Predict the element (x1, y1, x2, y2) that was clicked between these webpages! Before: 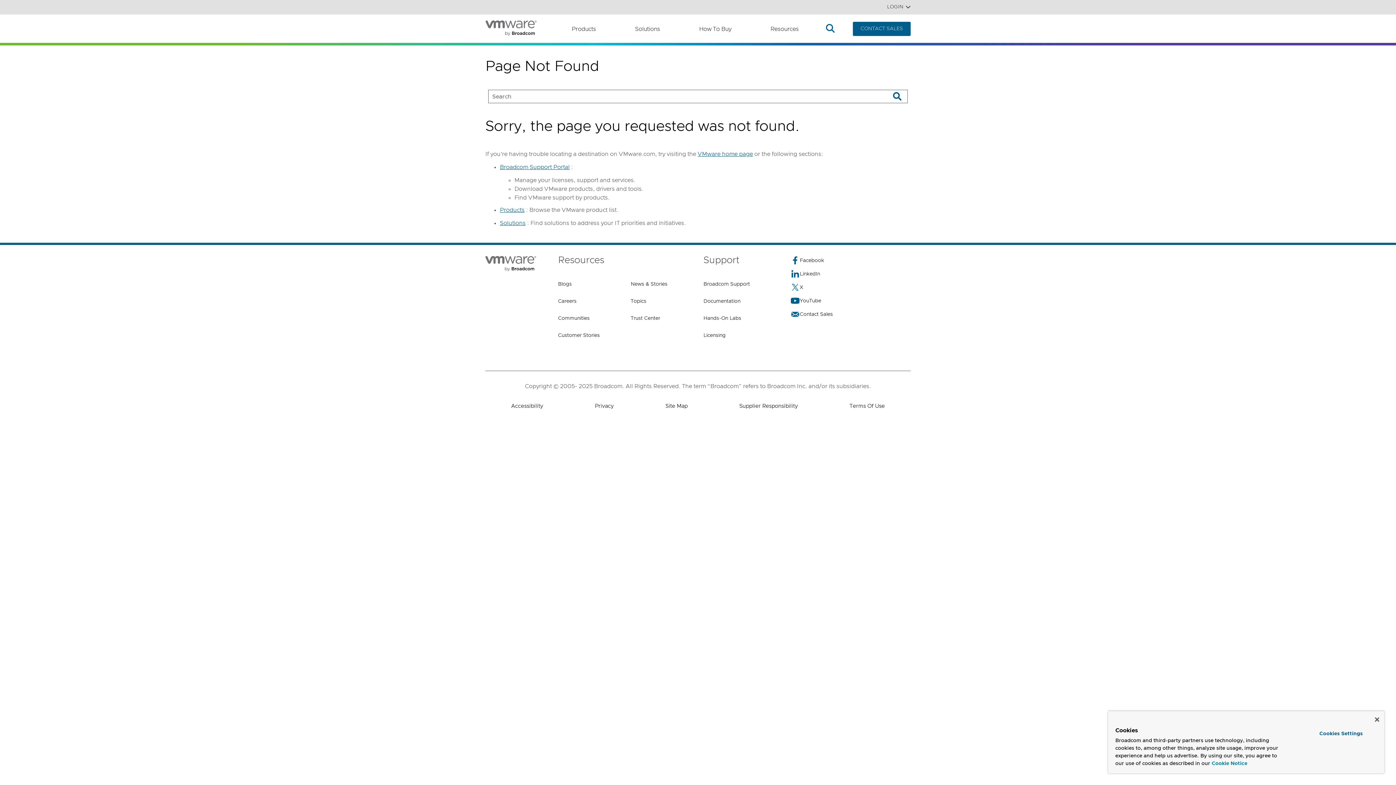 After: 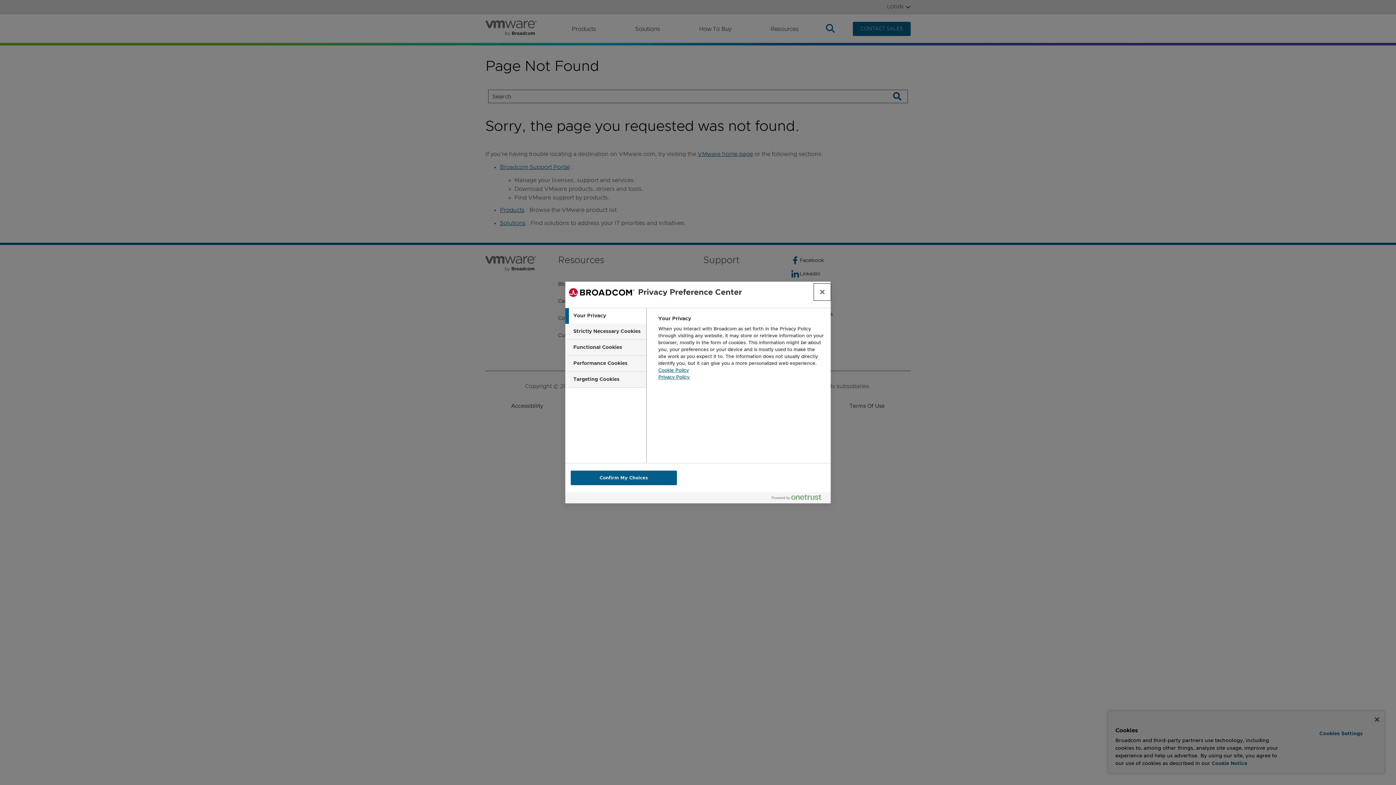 Action: label: Cookies Settings bbox: (1299, 728, 1382, 740)